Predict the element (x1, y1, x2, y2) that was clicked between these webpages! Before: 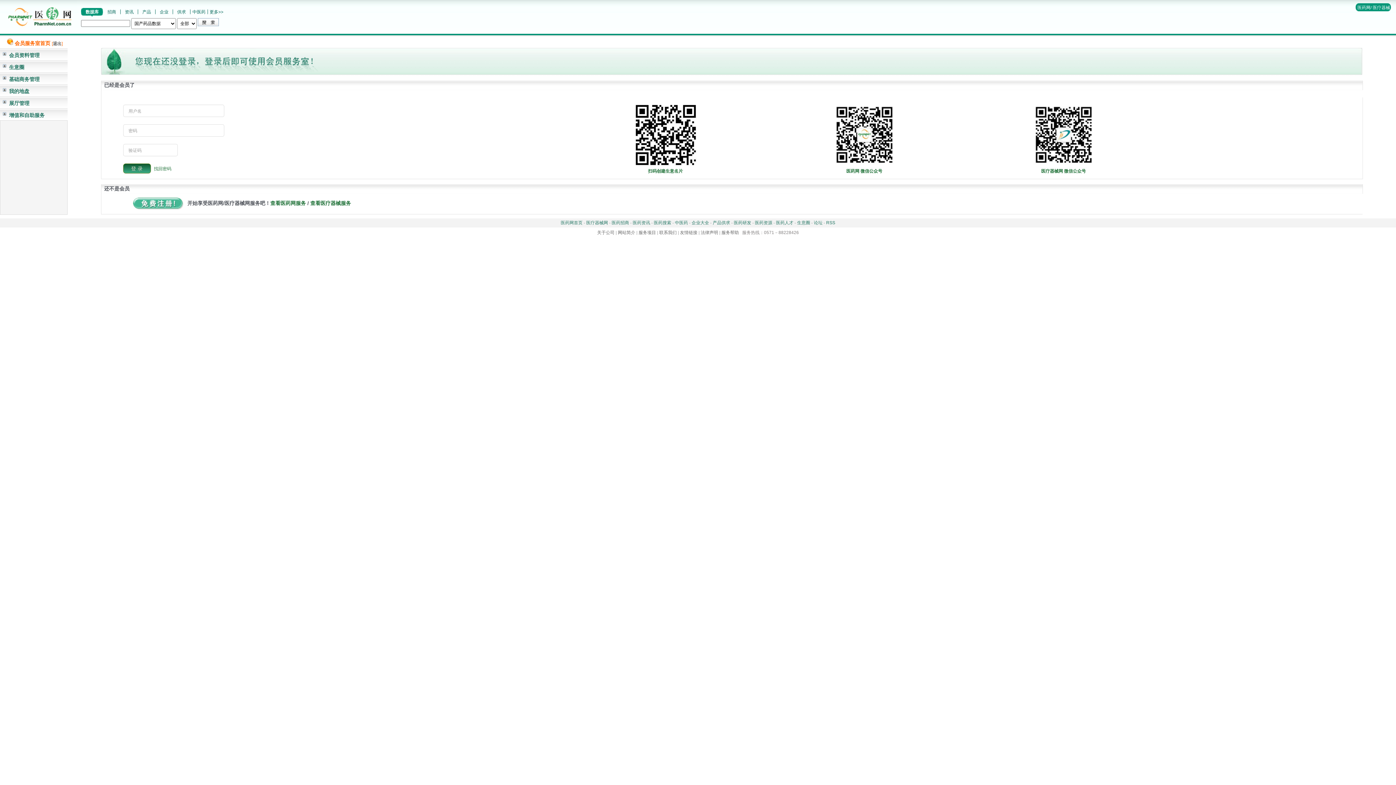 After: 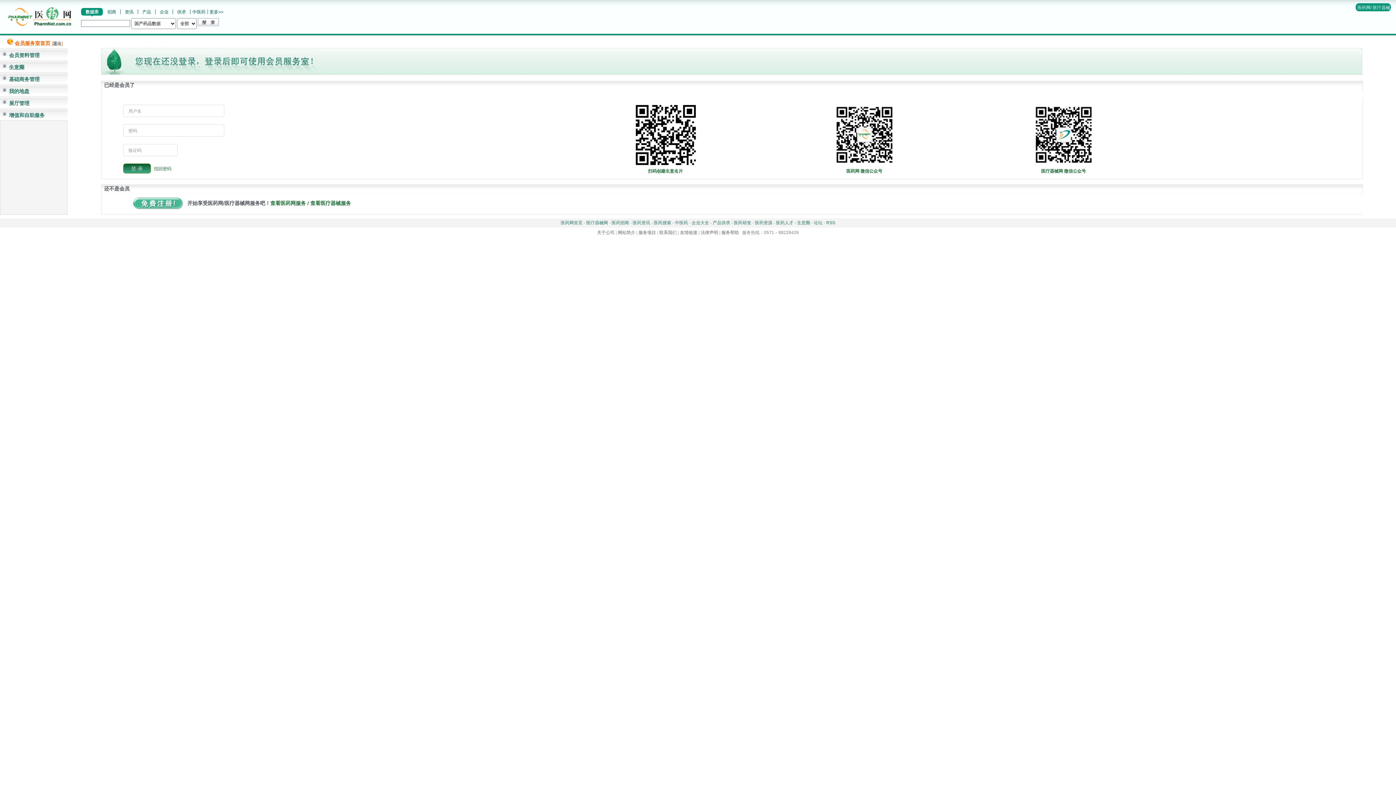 Action: bbox: (712, 220, 730, 225) label: 产品供求